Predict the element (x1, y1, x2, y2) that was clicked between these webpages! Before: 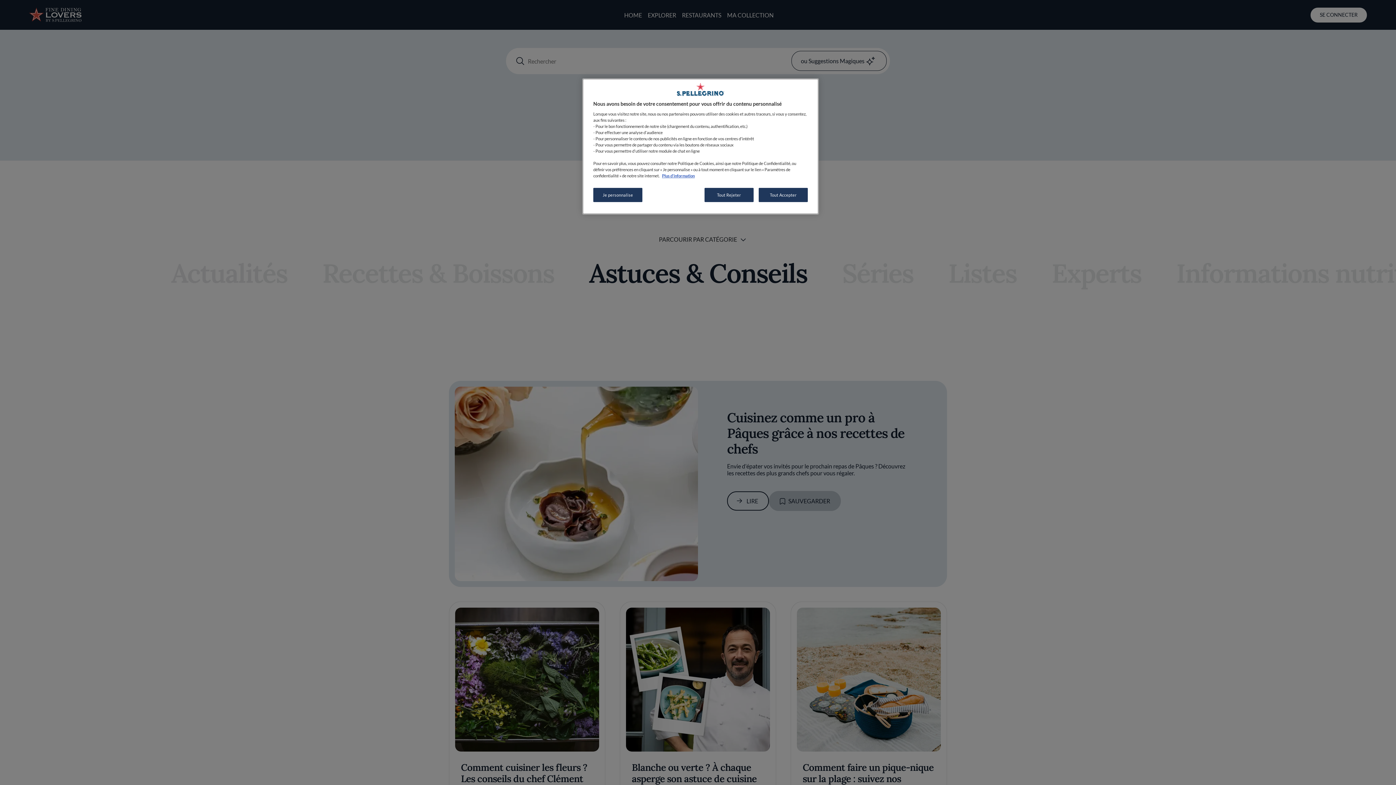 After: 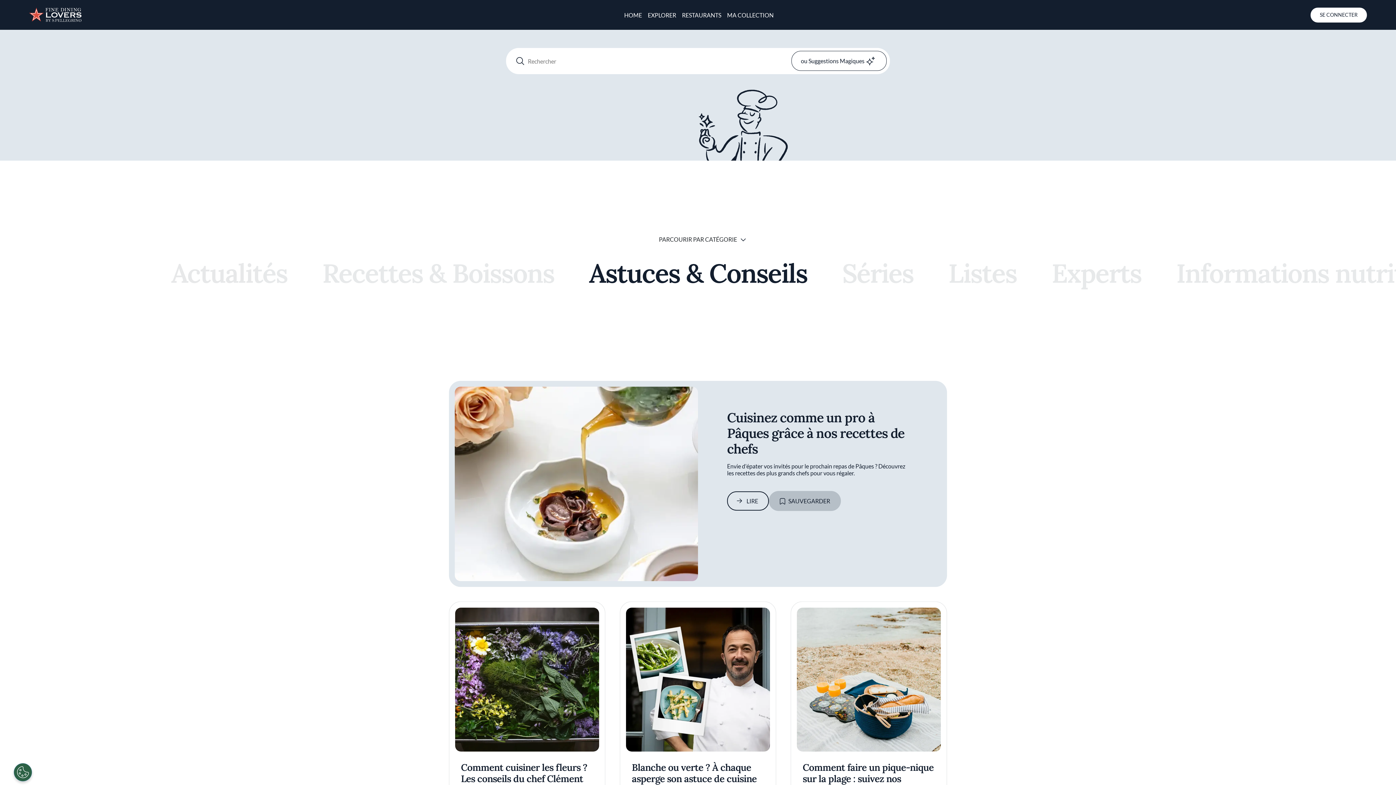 Action: label: Tout Accepter bbox: (758, 188, 808, 202)